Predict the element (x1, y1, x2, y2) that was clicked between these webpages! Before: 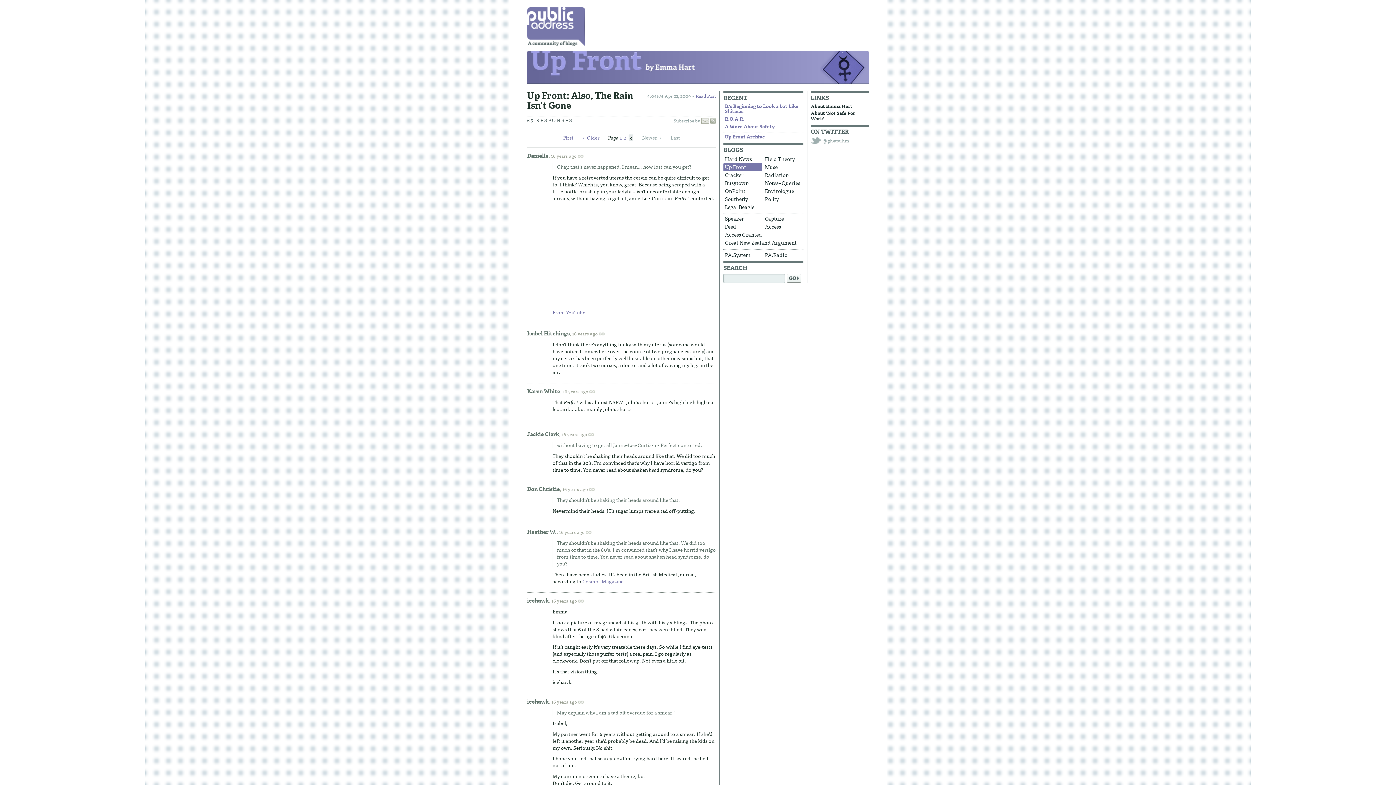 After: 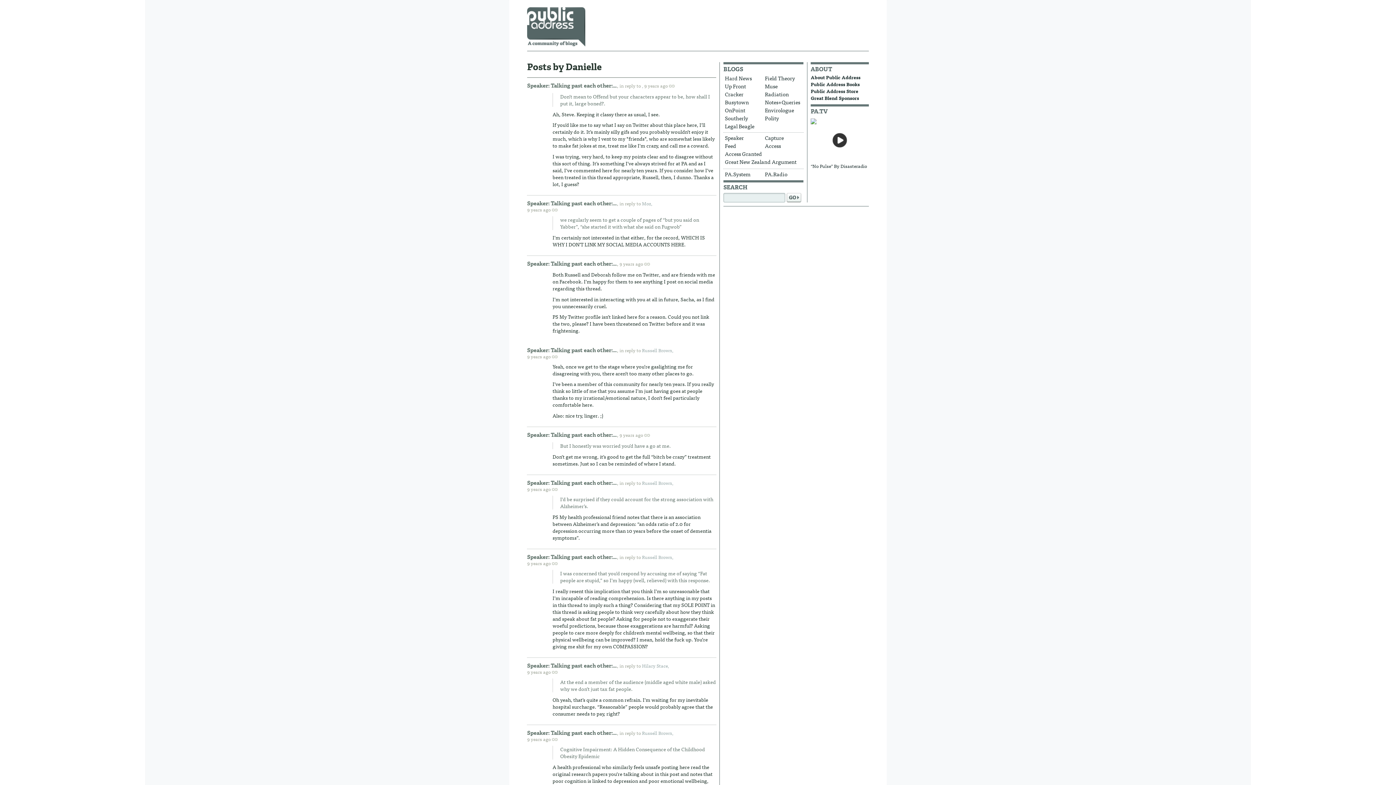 Action: bbox: (527, 152, 548, 159) label: Danielle